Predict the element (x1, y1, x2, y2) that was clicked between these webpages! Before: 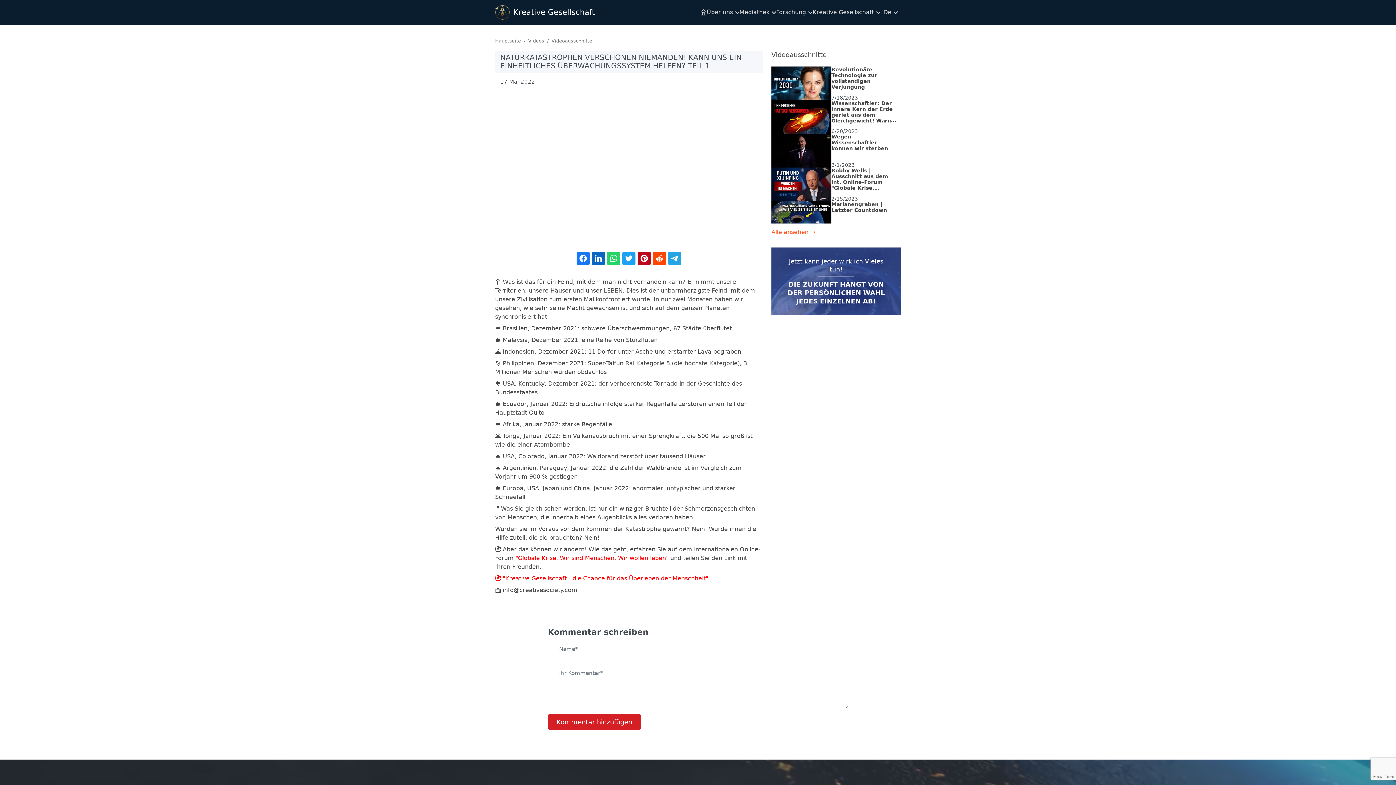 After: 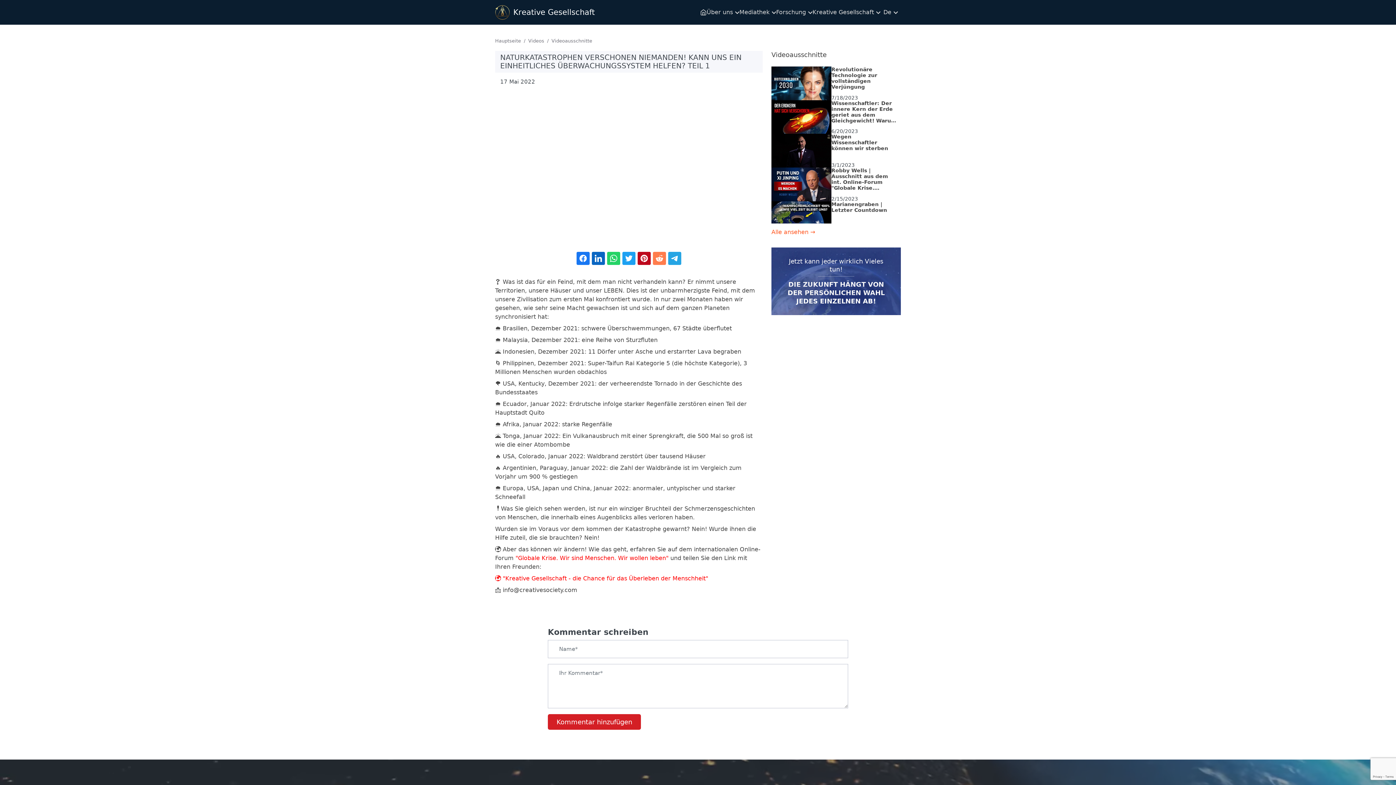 Action: bbox: (653, 252, 666, 265)